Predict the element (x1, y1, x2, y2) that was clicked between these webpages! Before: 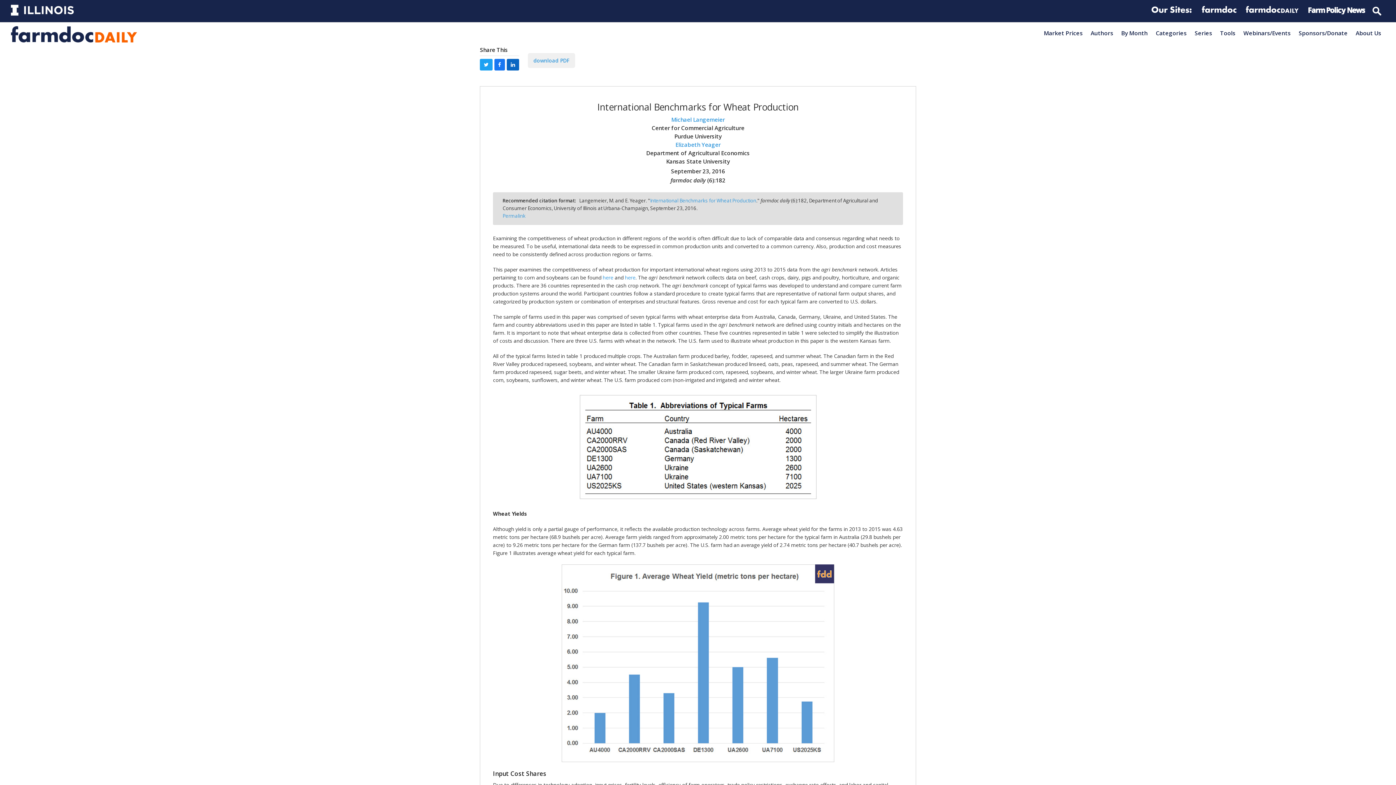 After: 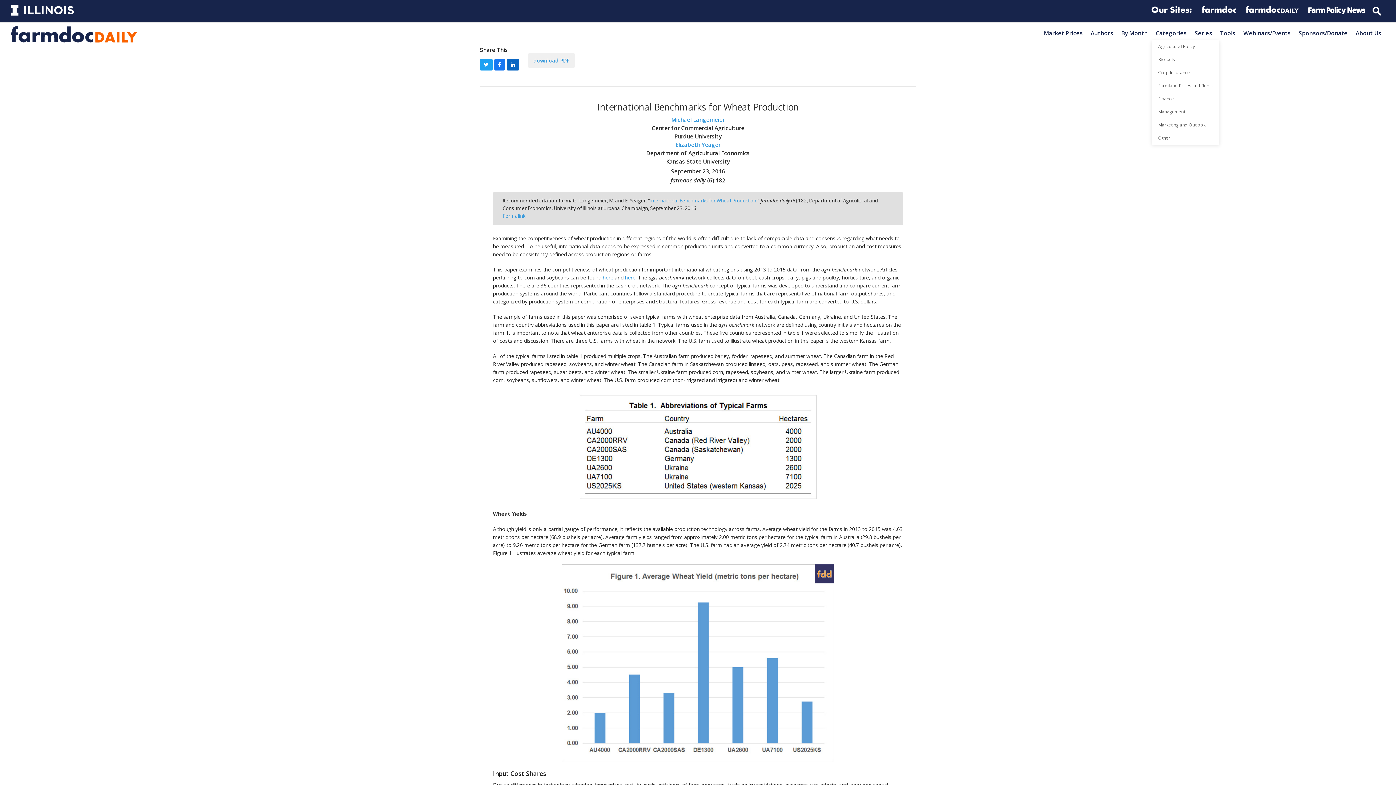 Action: bbox: (1152, 26, 1190, 39) label: Categories